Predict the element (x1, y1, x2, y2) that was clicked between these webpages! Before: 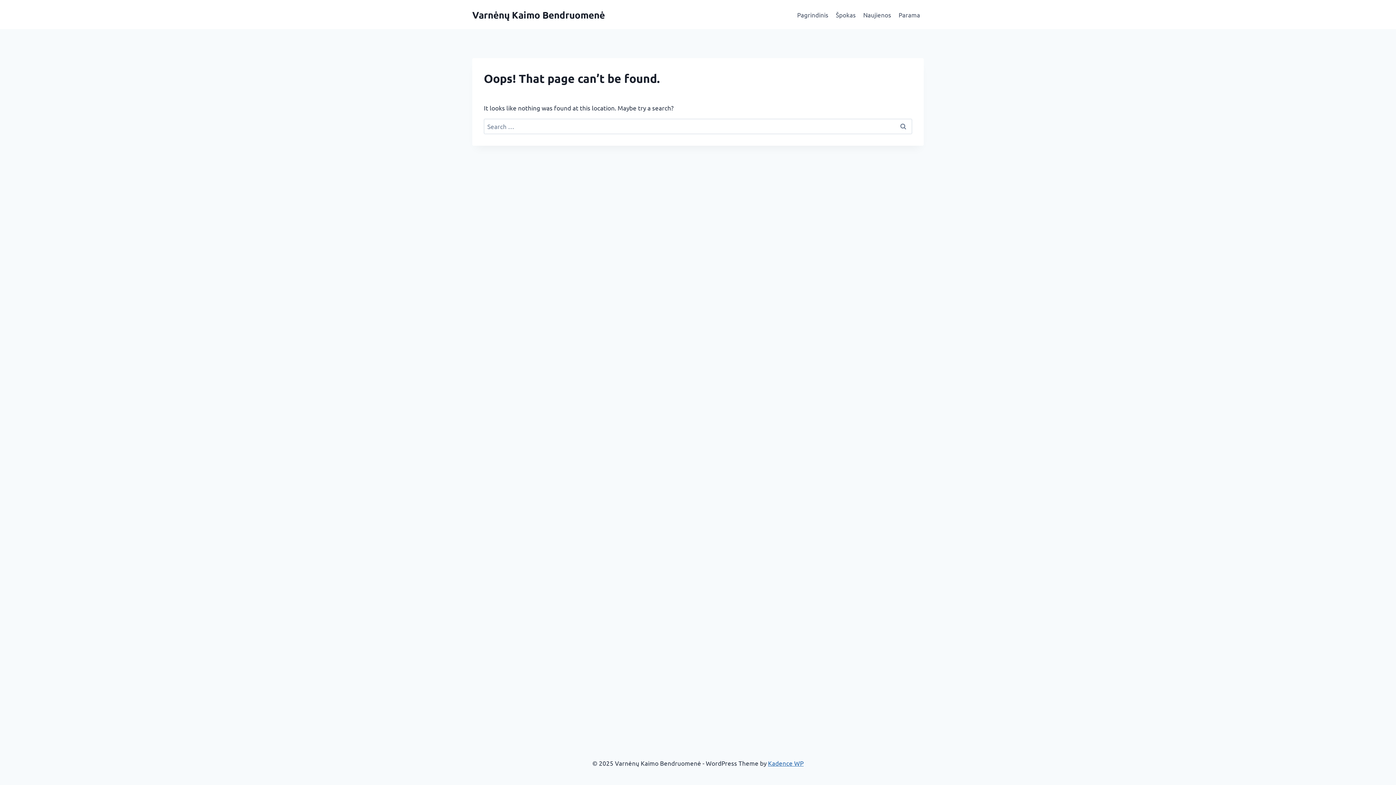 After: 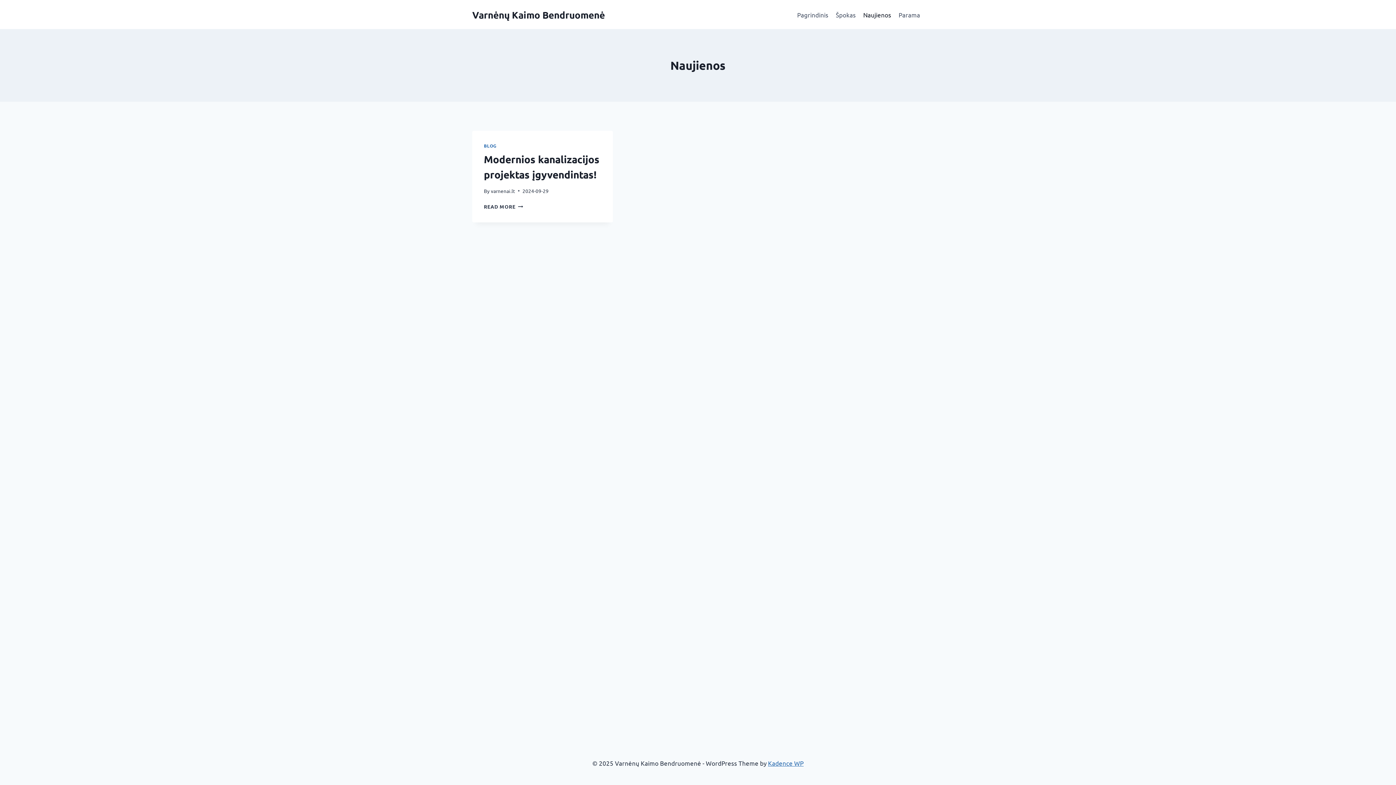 Action: label: Naujienos bbox: (859, 5, 895, 23)